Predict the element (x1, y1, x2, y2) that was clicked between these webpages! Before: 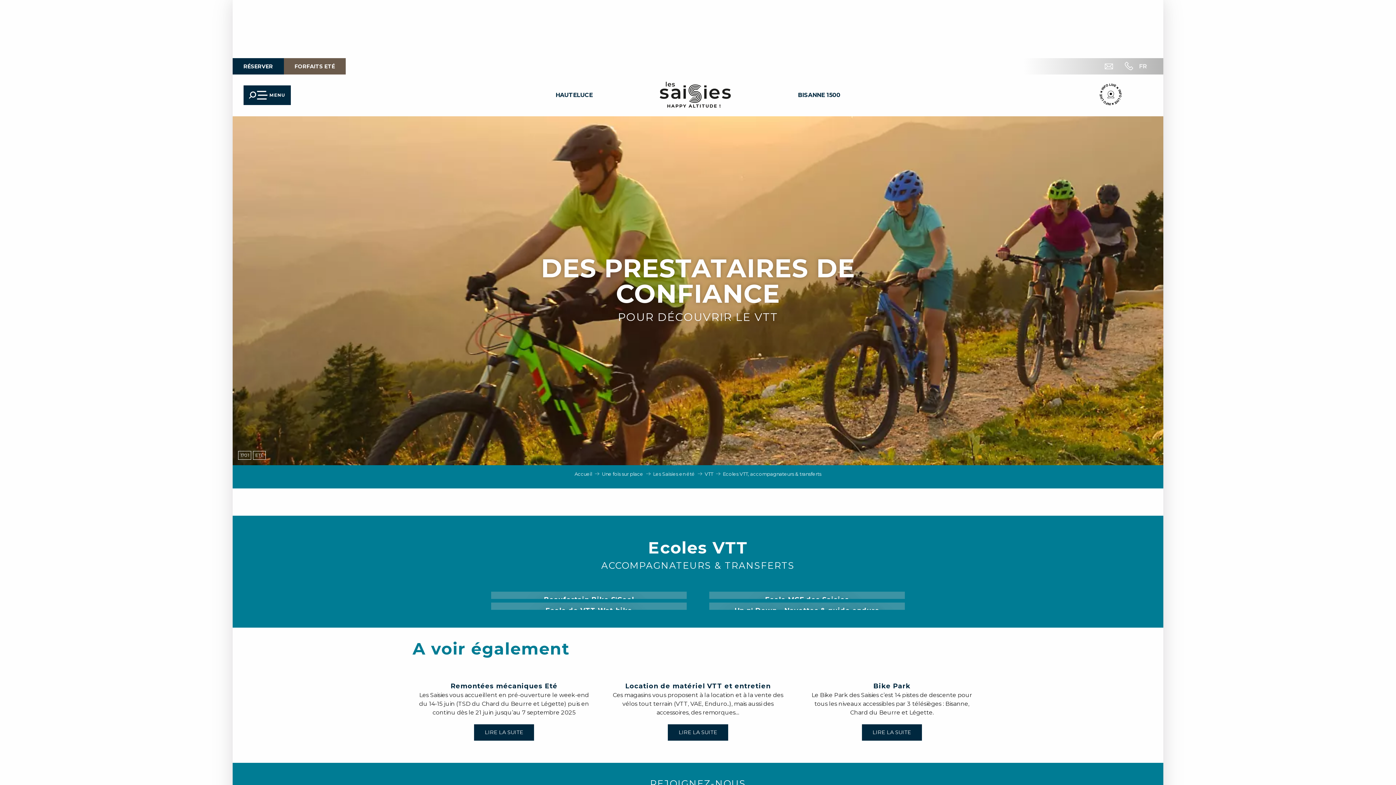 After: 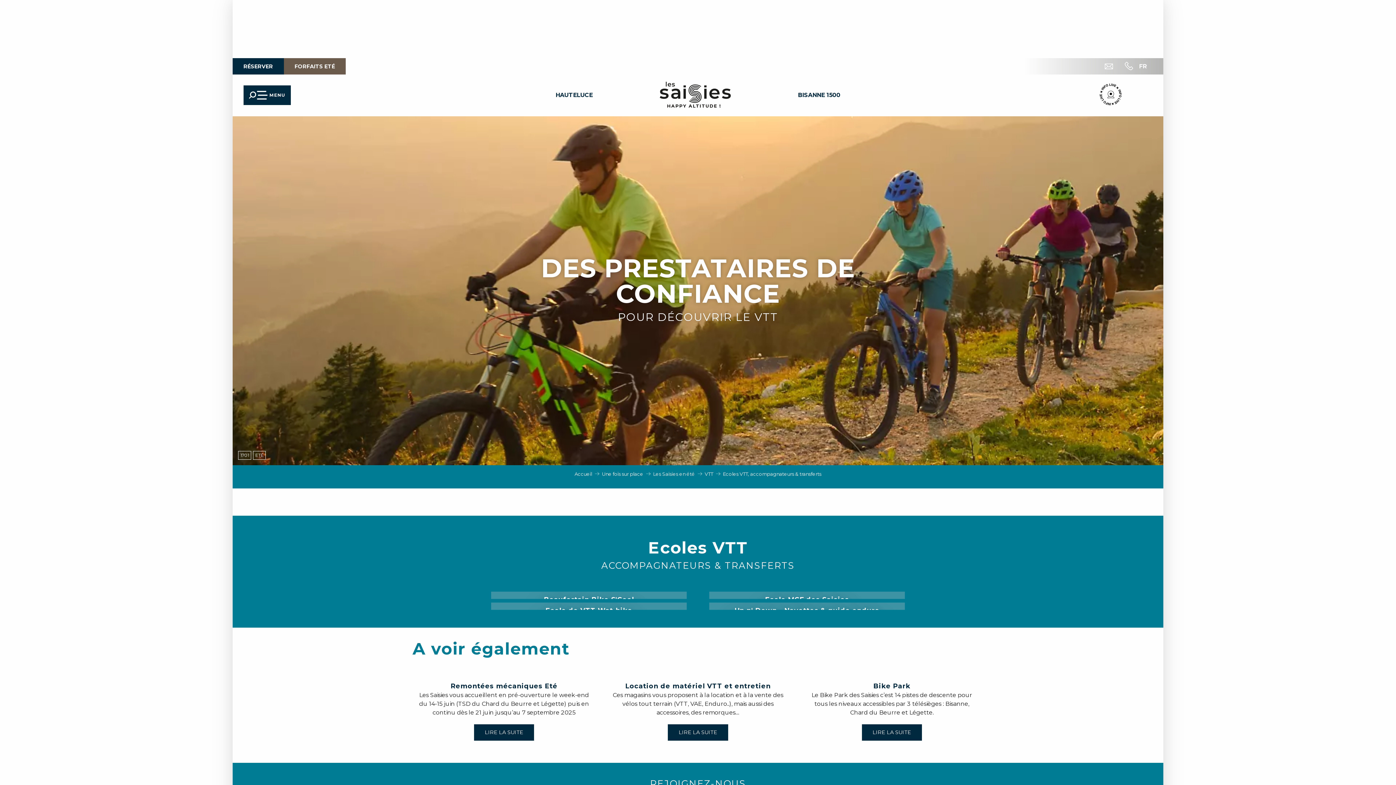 Action: bbox: (1133, 59, 1152, 73) label: Choix de la langue